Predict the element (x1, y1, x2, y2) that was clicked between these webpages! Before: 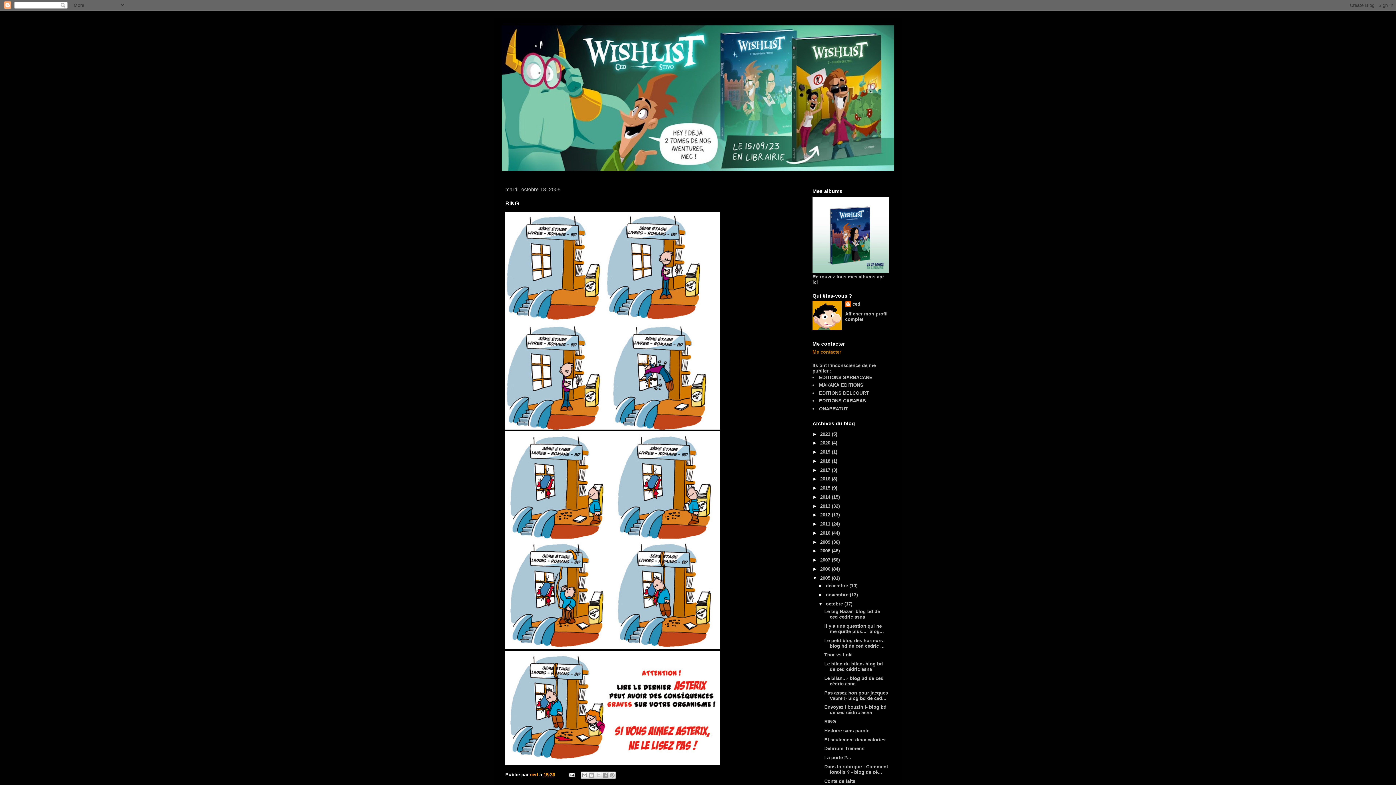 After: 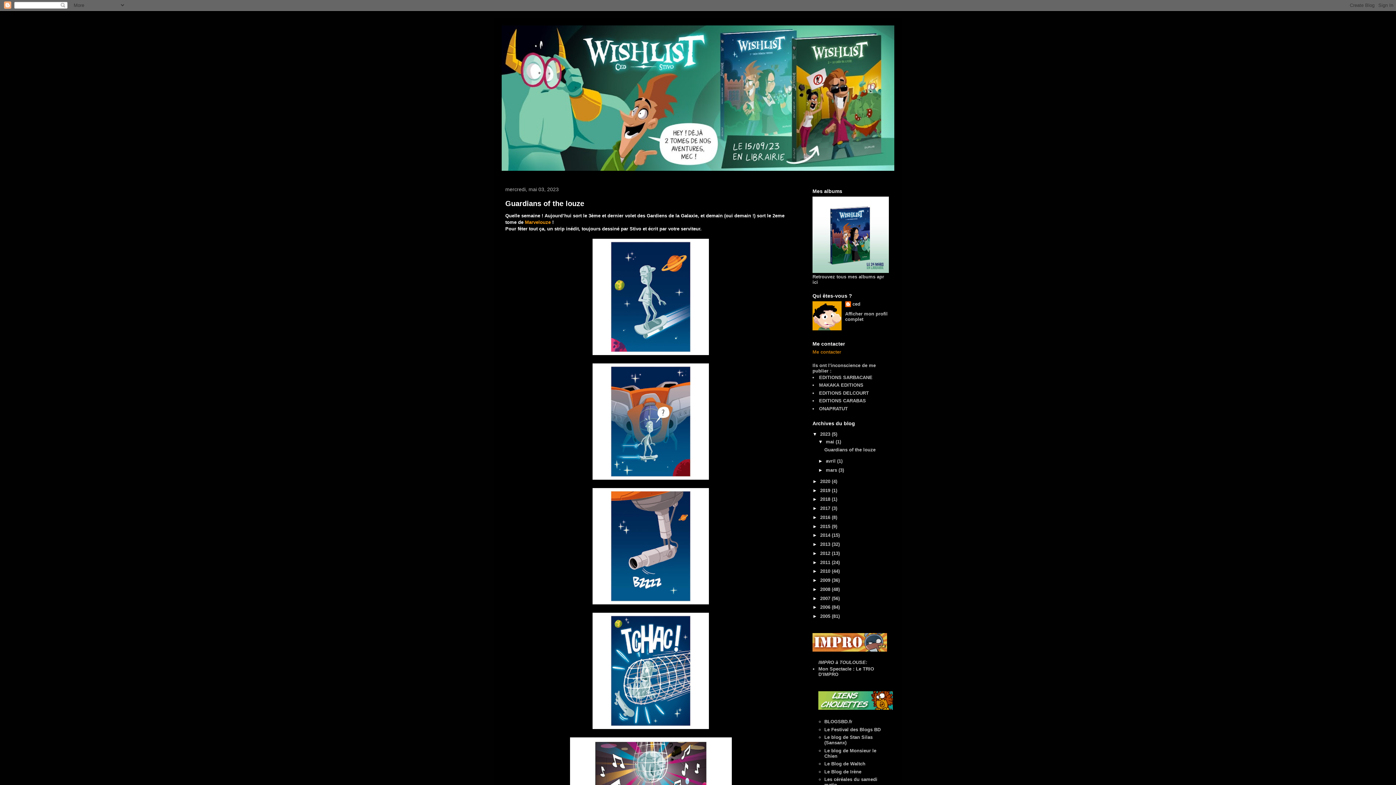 Action: bbox: (820, 431, 832, 436) label: 2023 